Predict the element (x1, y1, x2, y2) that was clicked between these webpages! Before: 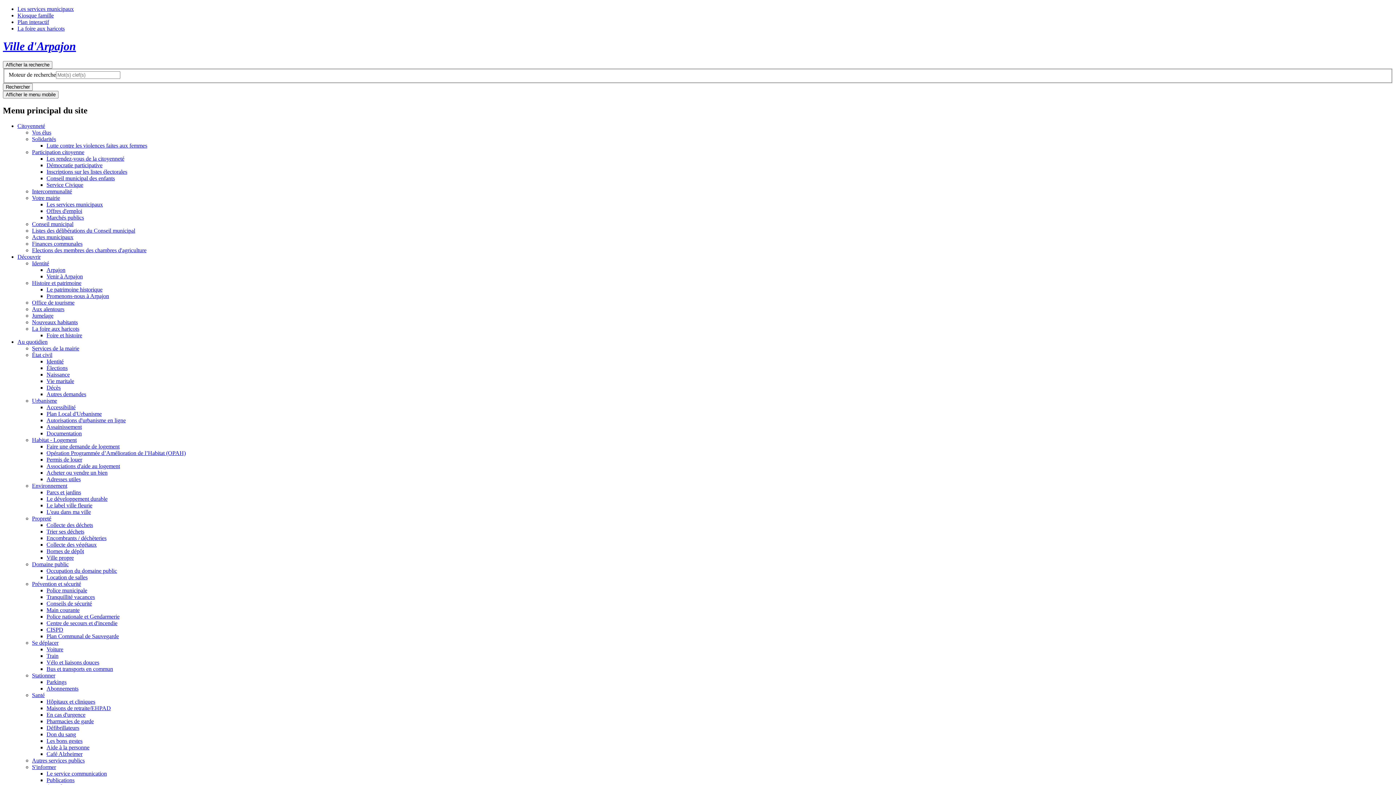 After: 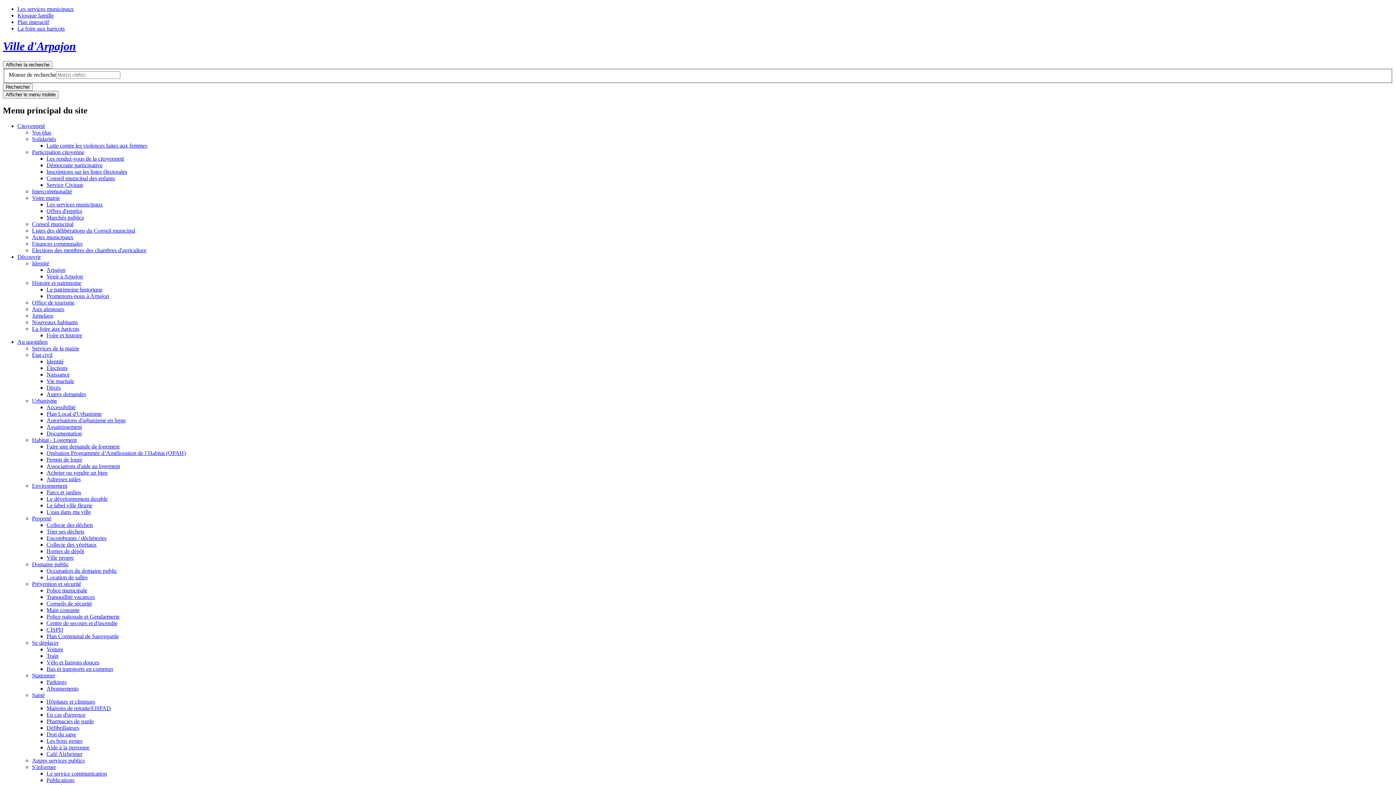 Action: label: Le service communication bbox: (46, 771, 106, 777)